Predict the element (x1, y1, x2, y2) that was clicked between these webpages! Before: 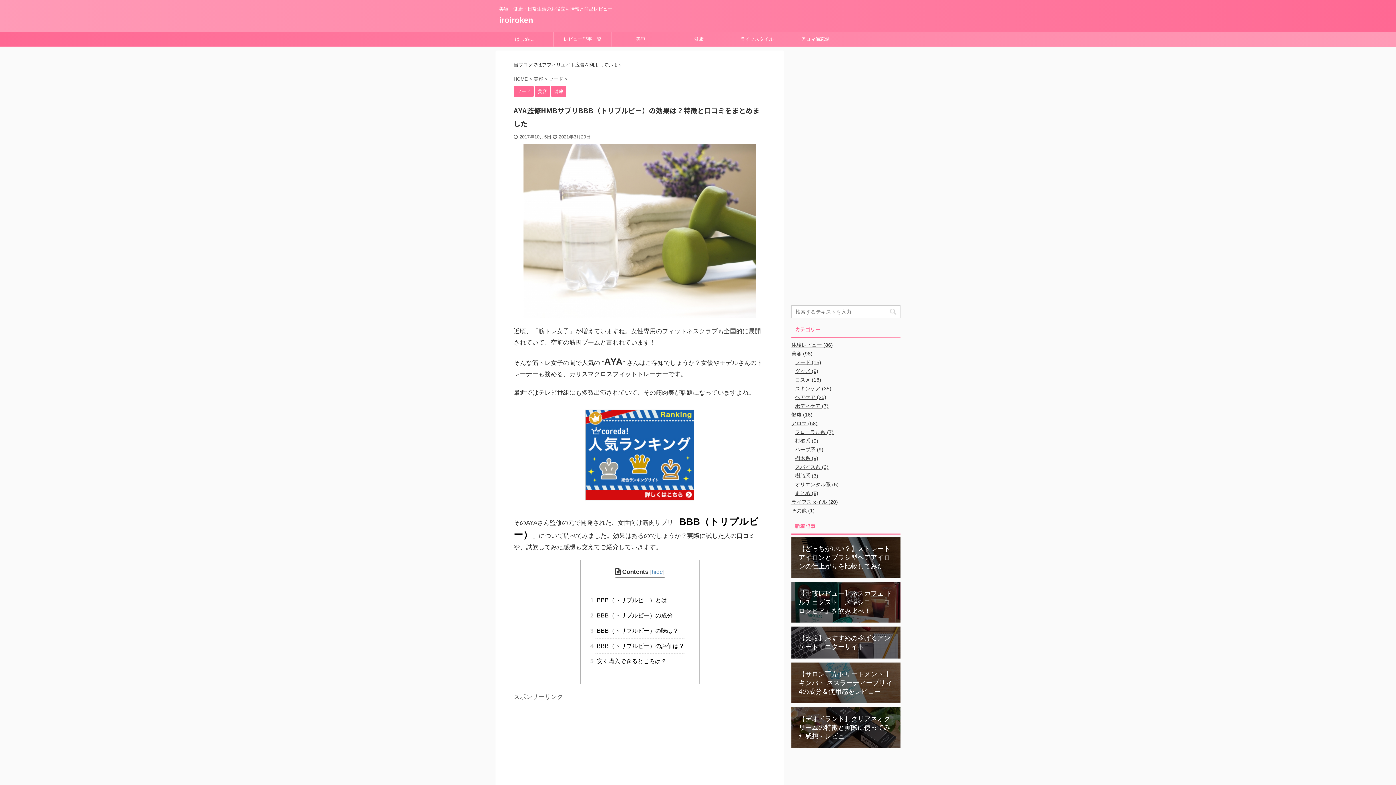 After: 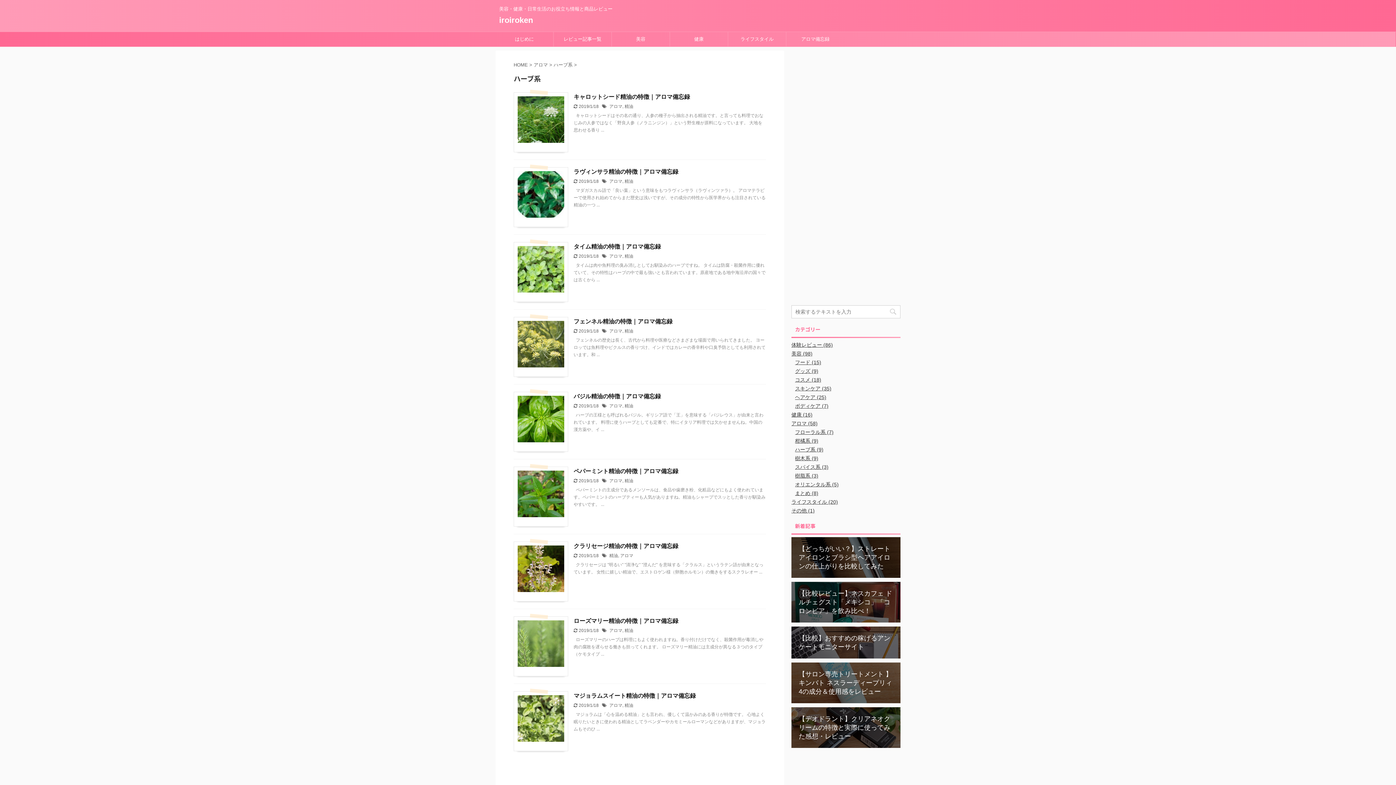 Action: label: ハーブ系 (9) bbox: (795, 446, 823, 452)